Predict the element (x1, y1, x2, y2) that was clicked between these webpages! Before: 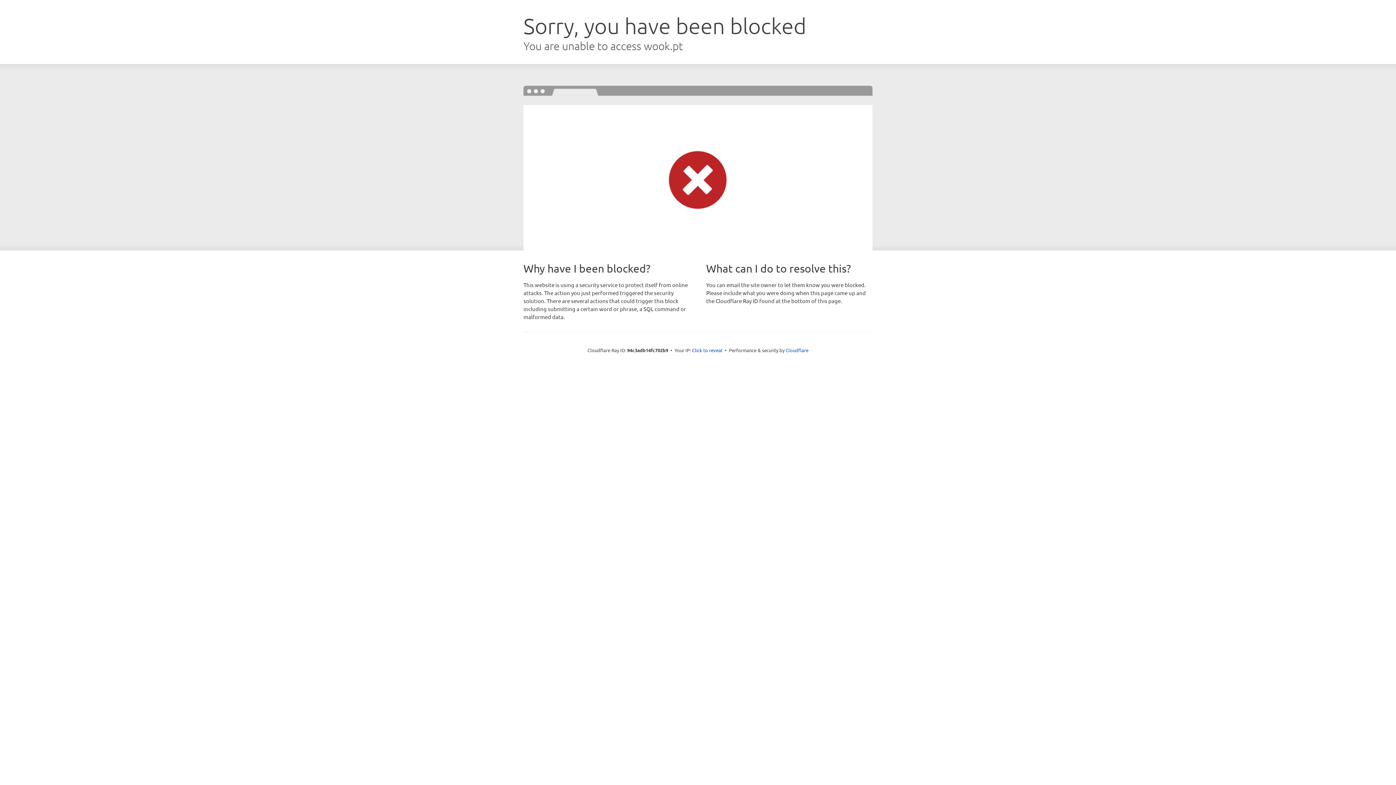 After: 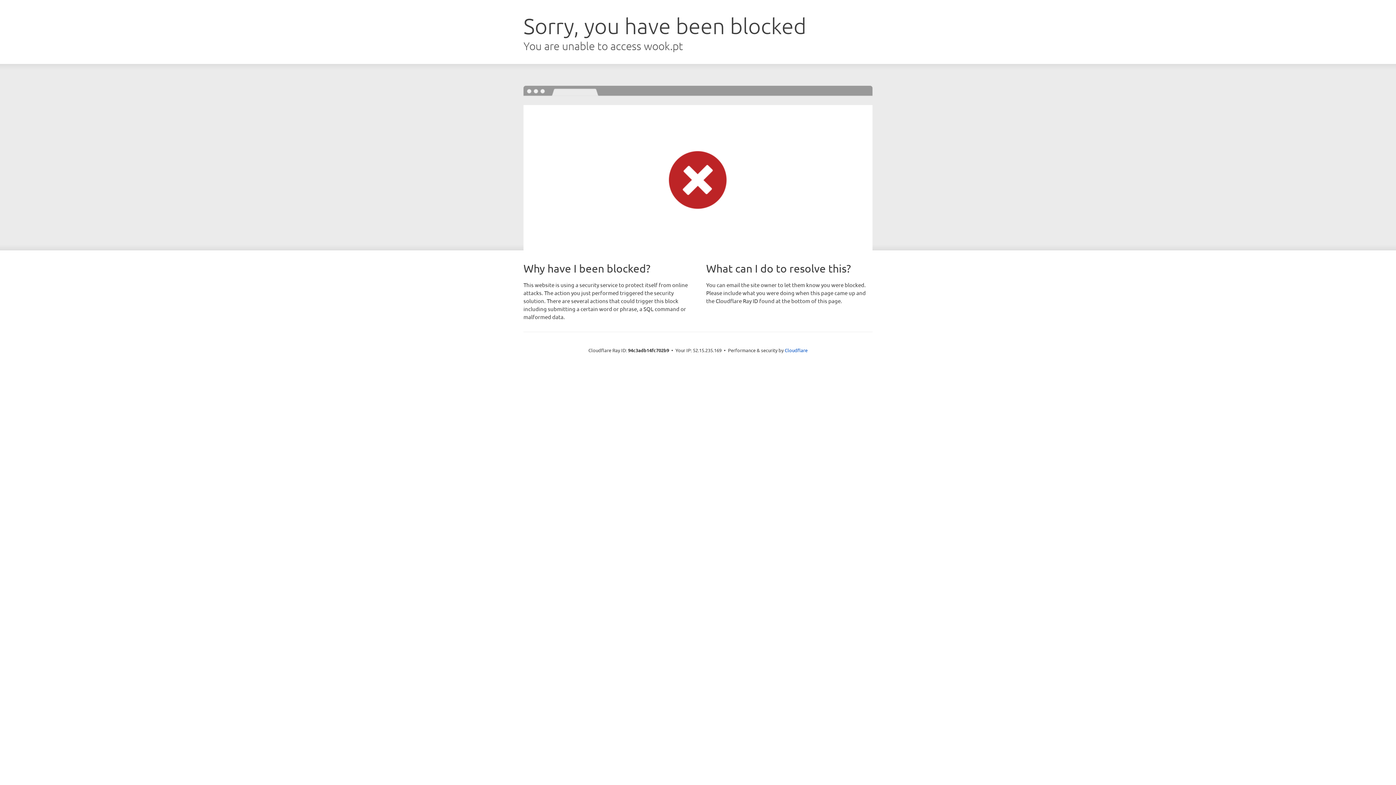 Action: bbox: (692, 346, 722, 353) label: Click to reveal